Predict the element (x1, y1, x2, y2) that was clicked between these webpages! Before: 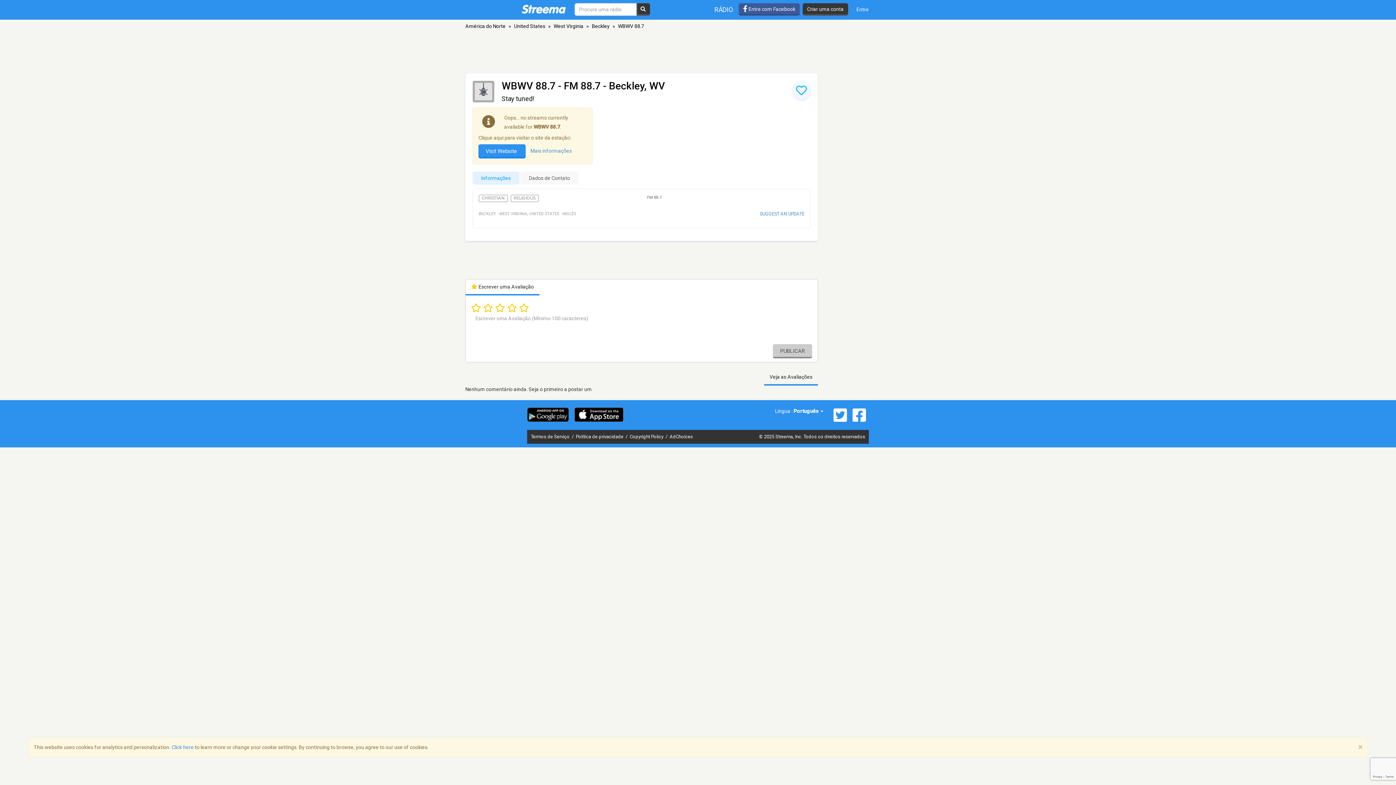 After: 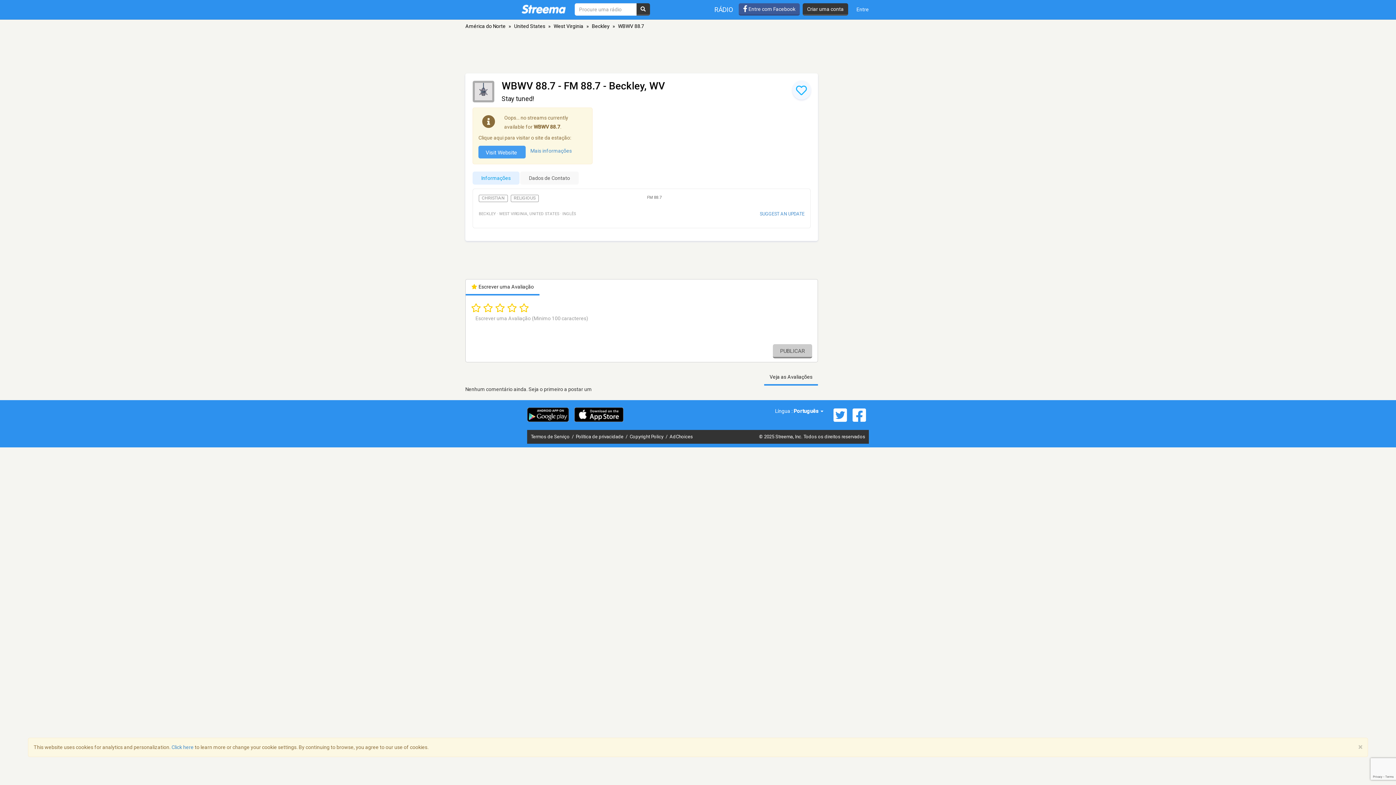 Action: label: Visit Website  bbox: (478, 144, 525, 158)